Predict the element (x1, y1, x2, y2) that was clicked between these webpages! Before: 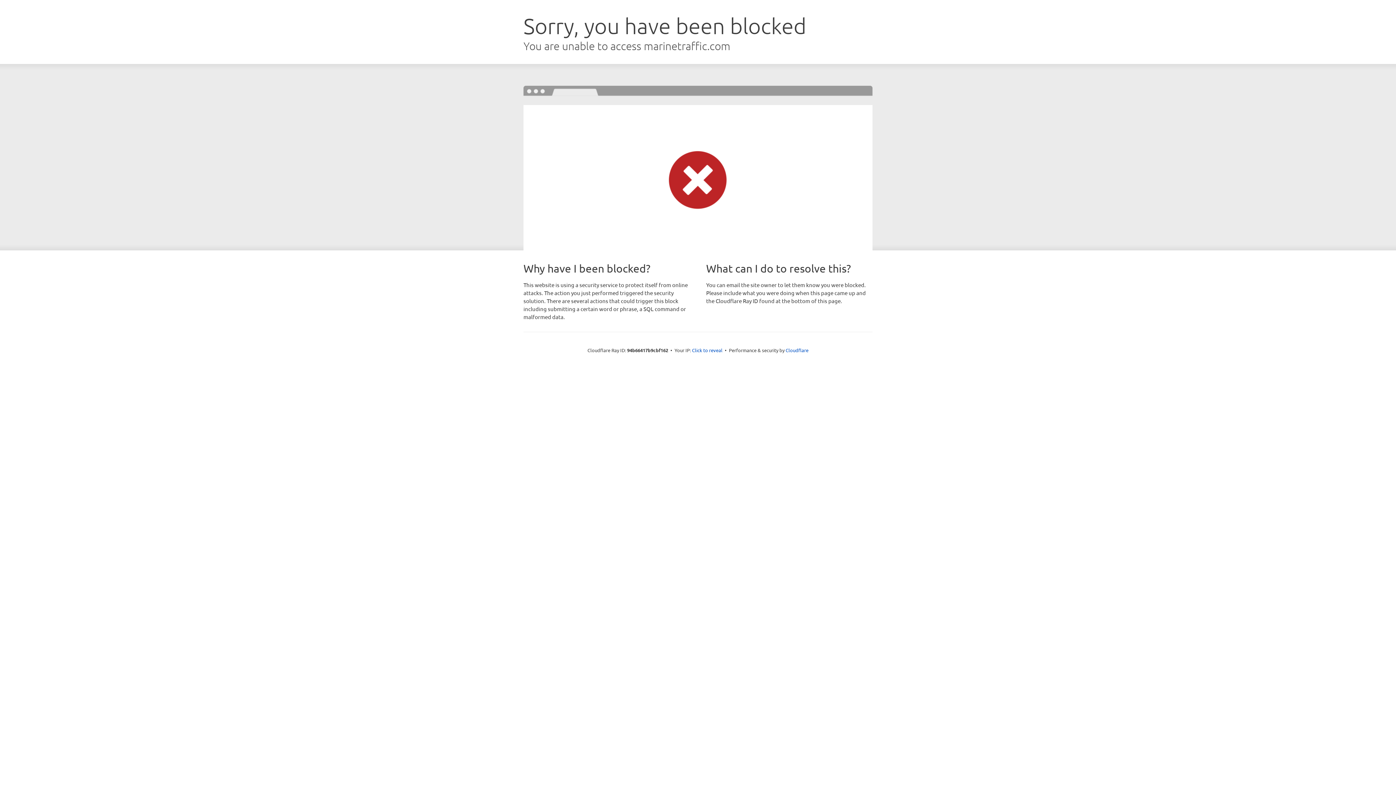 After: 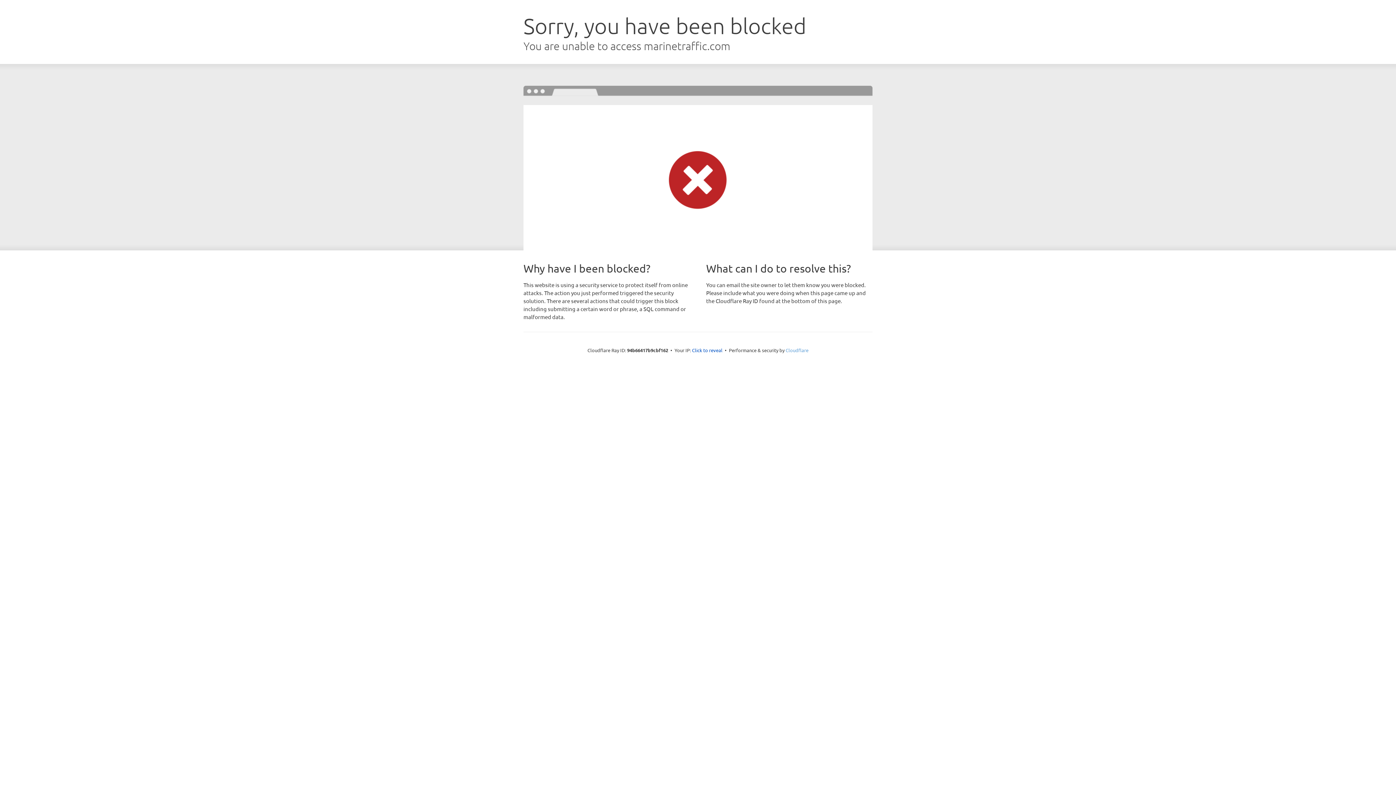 Action: label: Cloudflare bbox: (785, 347, 808, 353)